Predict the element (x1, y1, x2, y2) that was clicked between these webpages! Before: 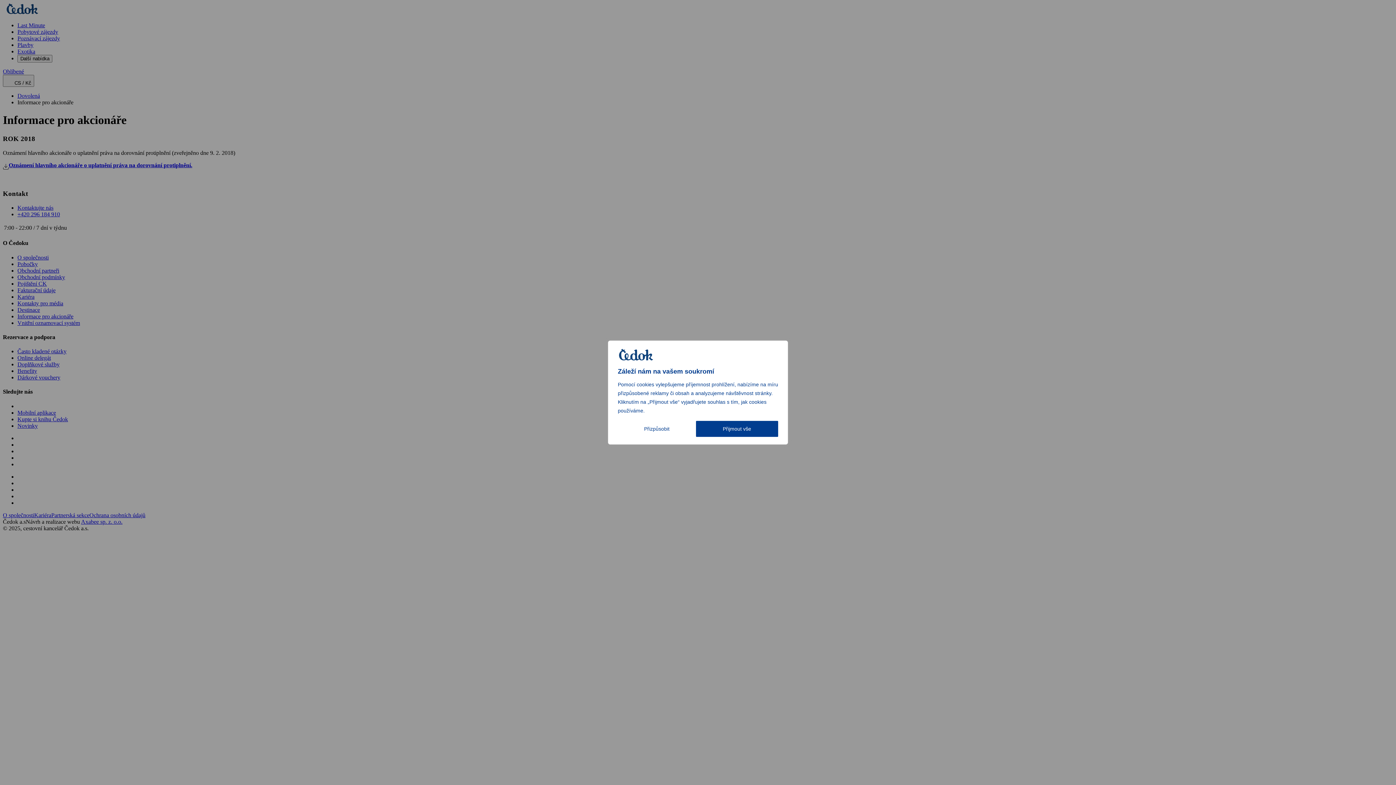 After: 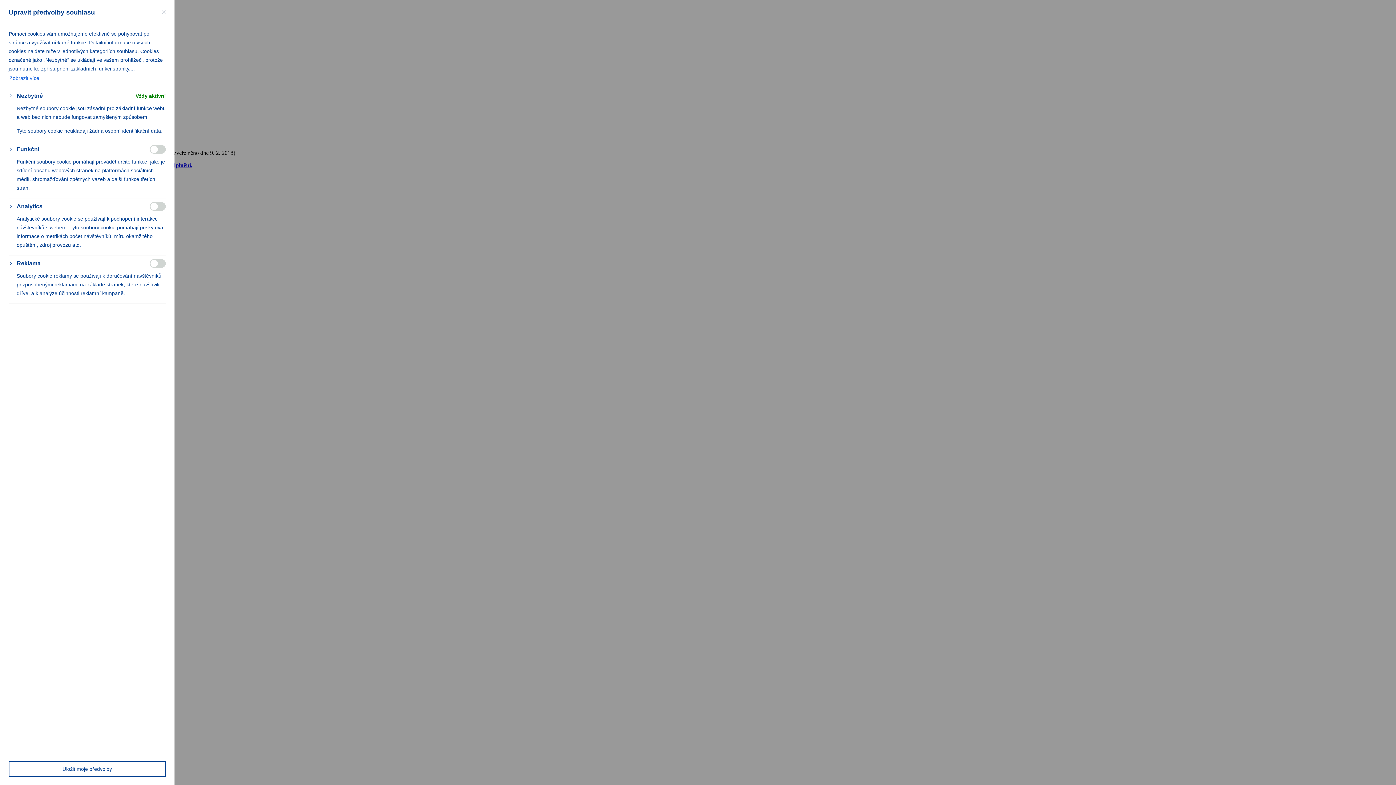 Action: bbox: (618, 421, 696, 436) label: Přizpůsobit